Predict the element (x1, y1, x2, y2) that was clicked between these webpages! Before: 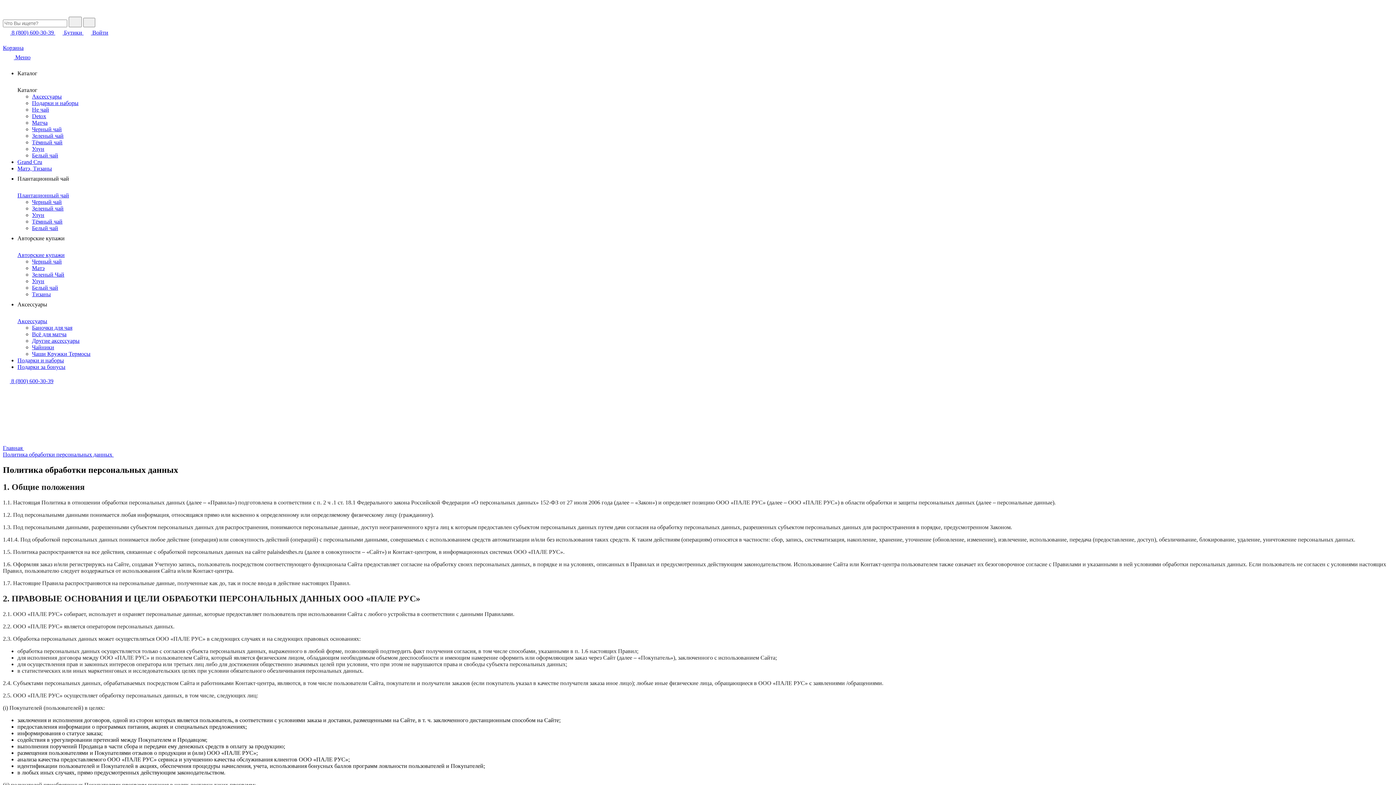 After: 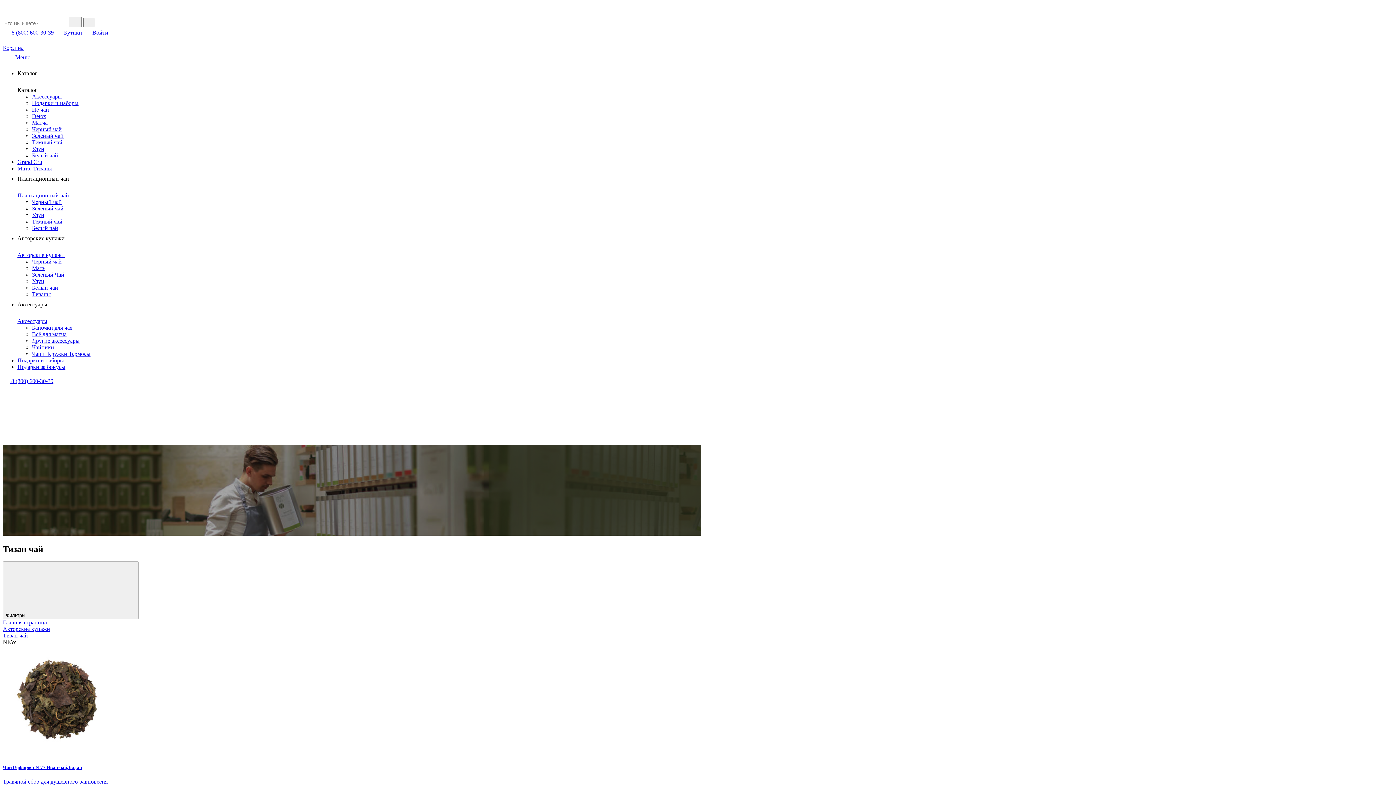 Action: label: Тизаны bbox: (32, 291, 50, 297)